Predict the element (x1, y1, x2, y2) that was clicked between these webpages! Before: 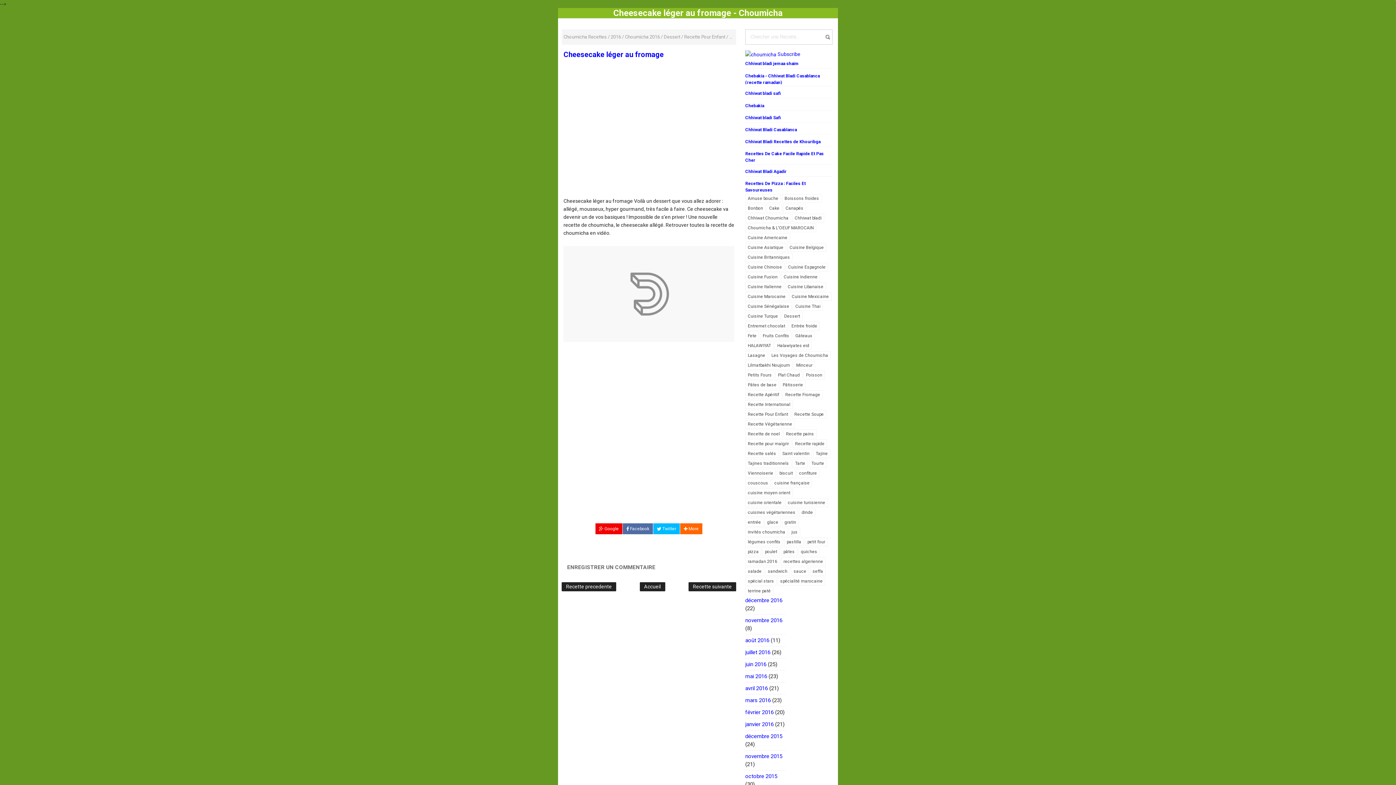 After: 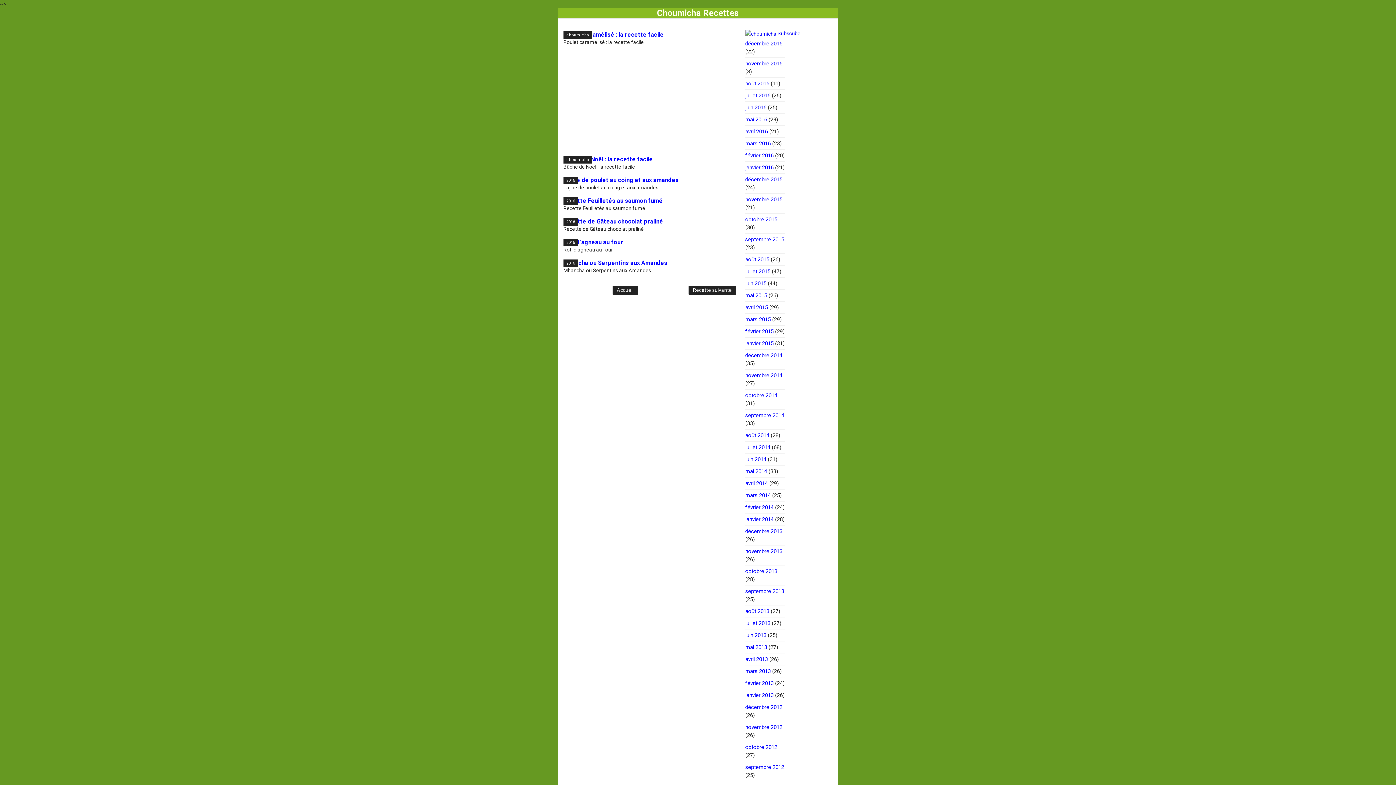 Action: label: Accueil bbox: (639, 582, 665, 591)